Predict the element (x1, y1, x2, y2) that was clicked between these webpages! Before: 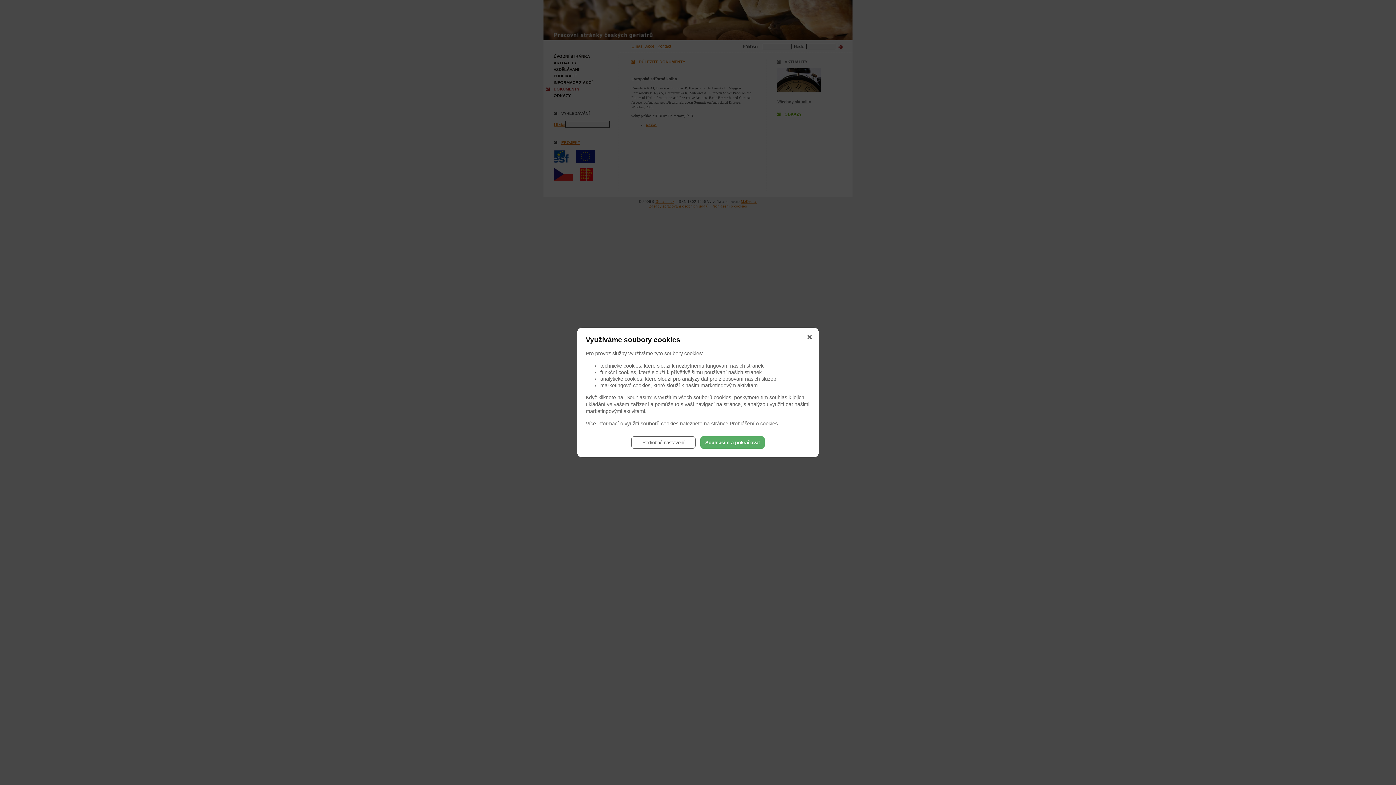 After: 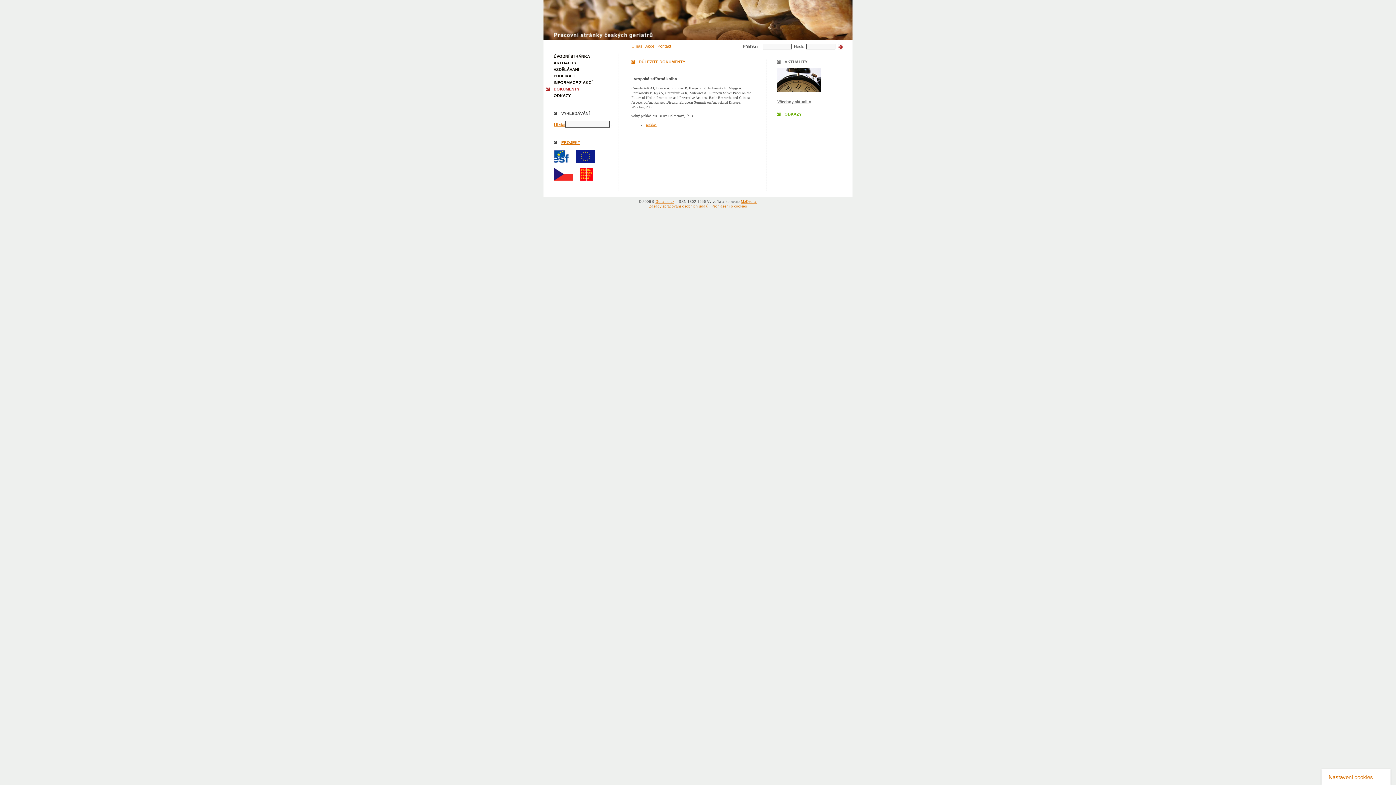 Action: bbox: (700, 436, 764, 448) label: Souhlasím a pokračovat